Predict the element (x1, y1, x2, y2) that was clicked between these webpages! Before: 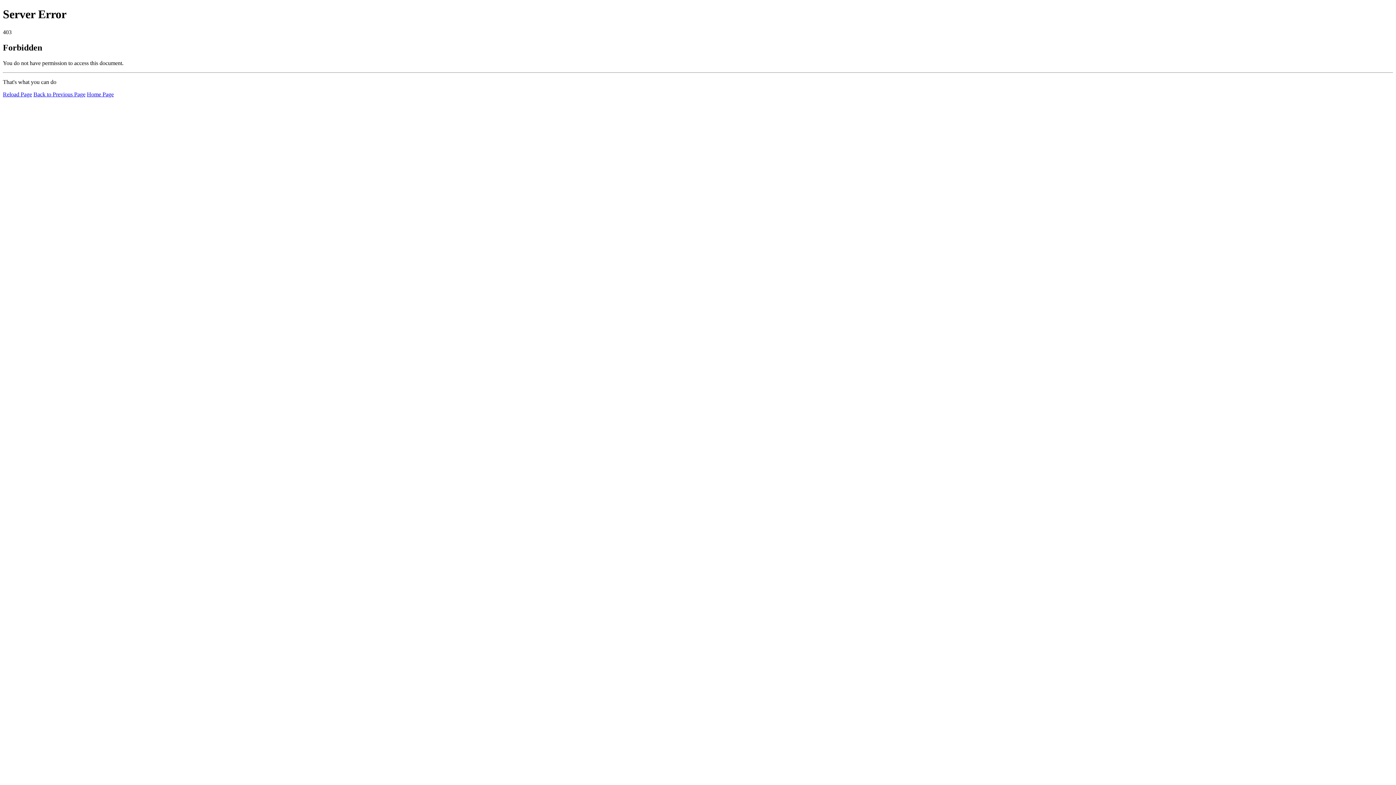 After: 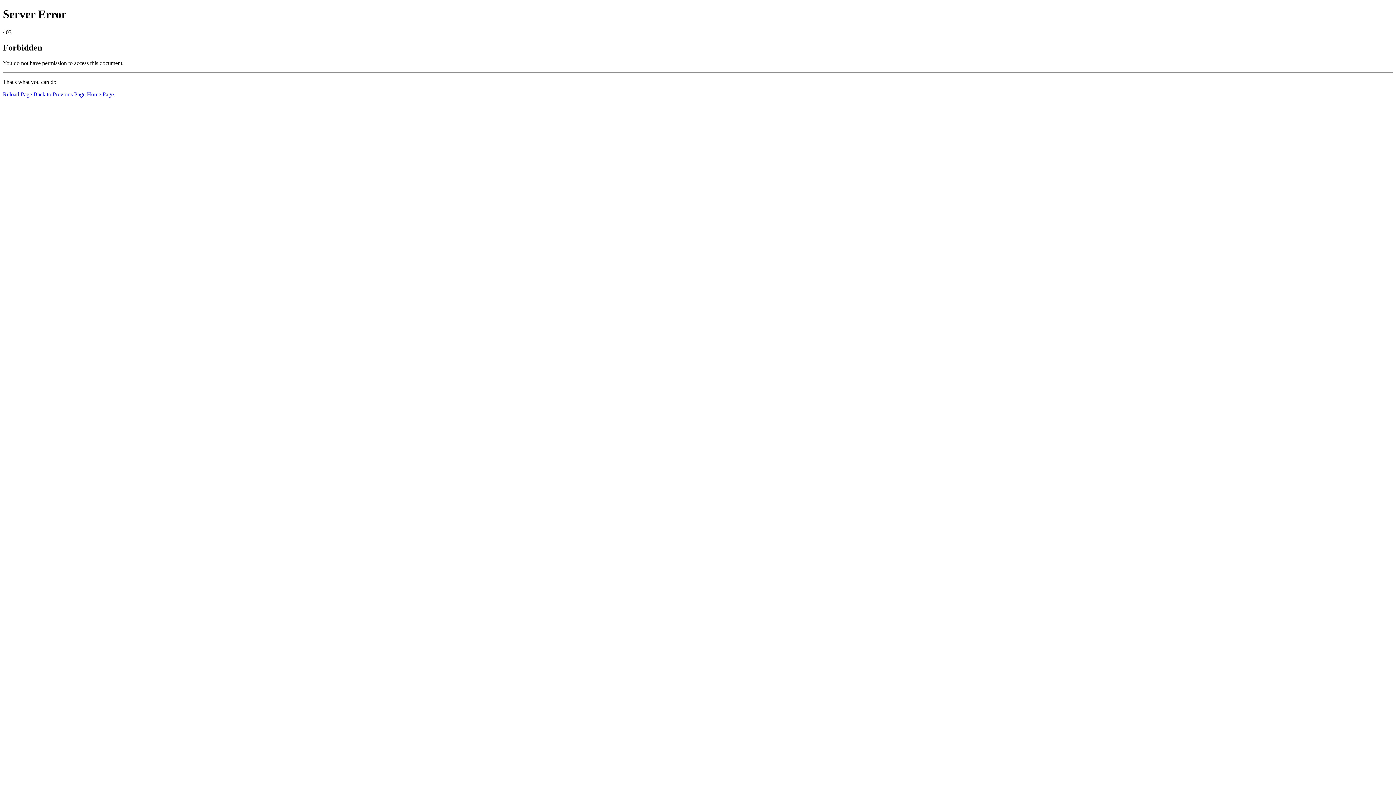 Action: label: Home Page bbox: (86, 91, 113, 97)